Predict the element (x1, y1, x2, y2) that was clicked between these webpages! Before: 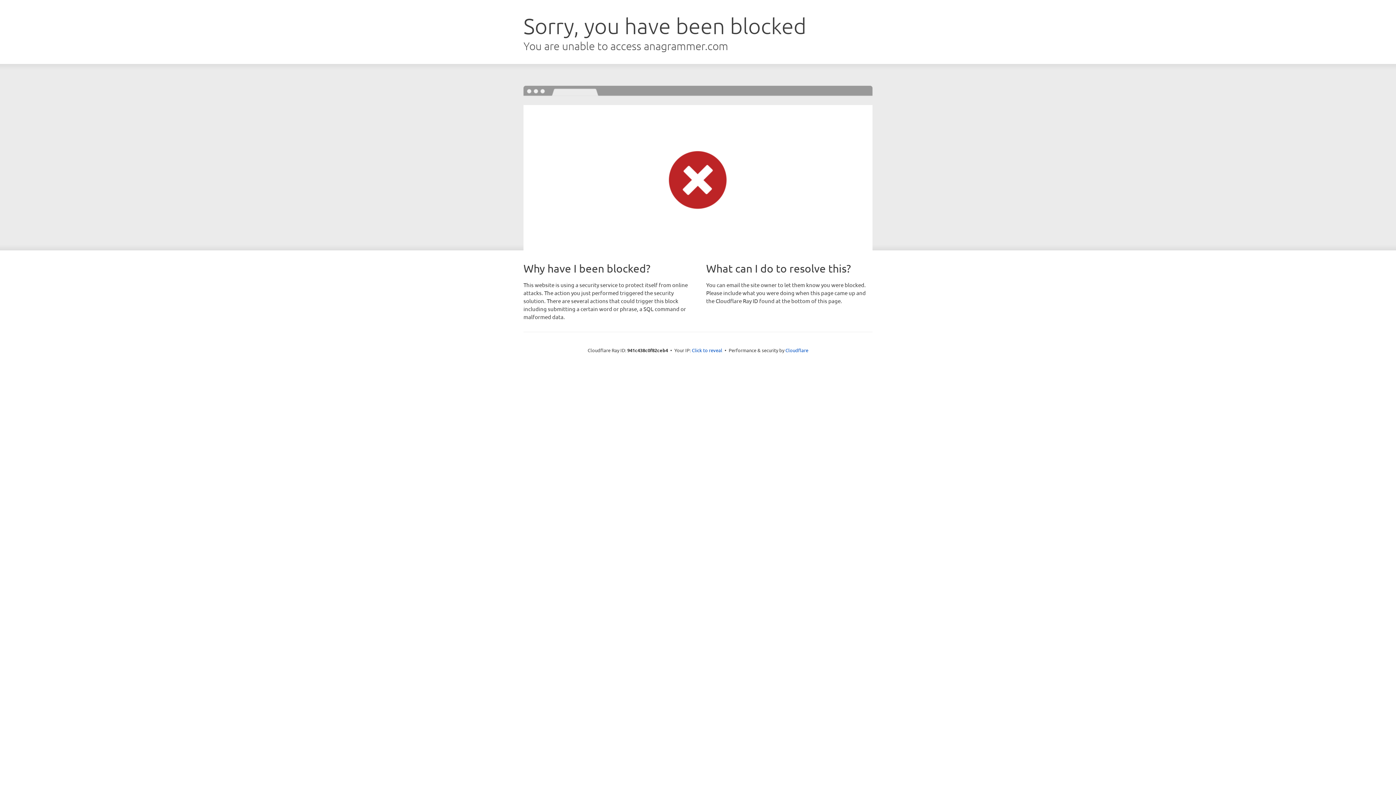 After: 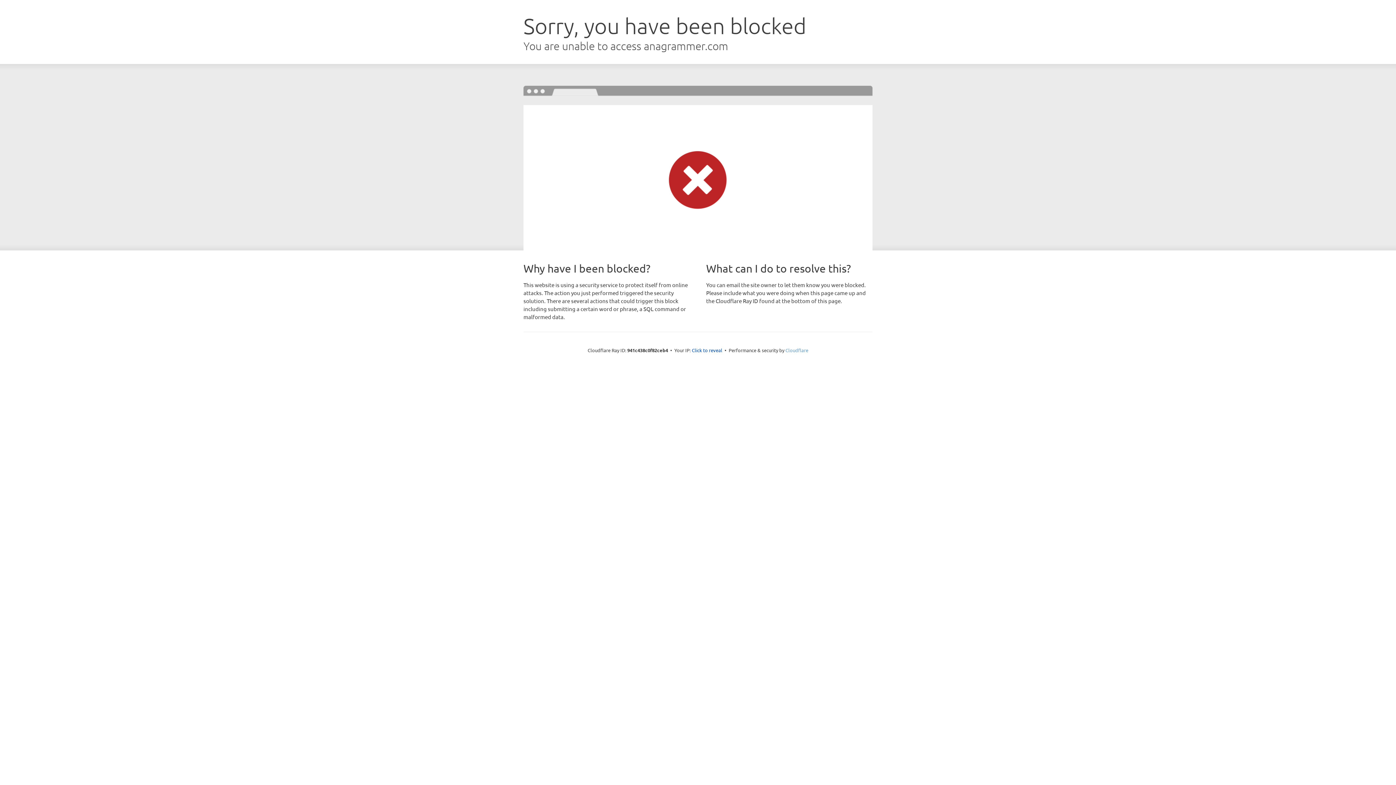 Action: bbox: (785, 347, 808, 353) label: Cloudflare